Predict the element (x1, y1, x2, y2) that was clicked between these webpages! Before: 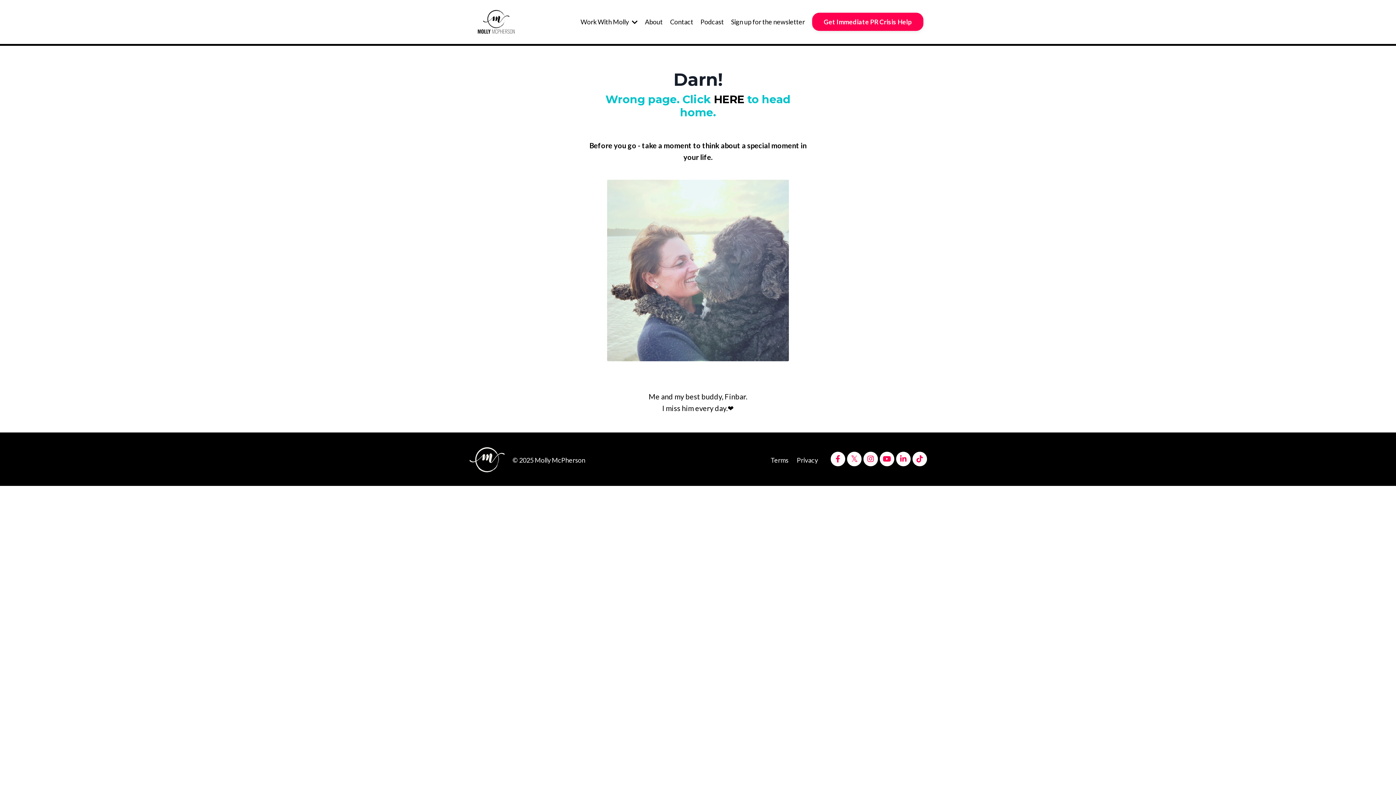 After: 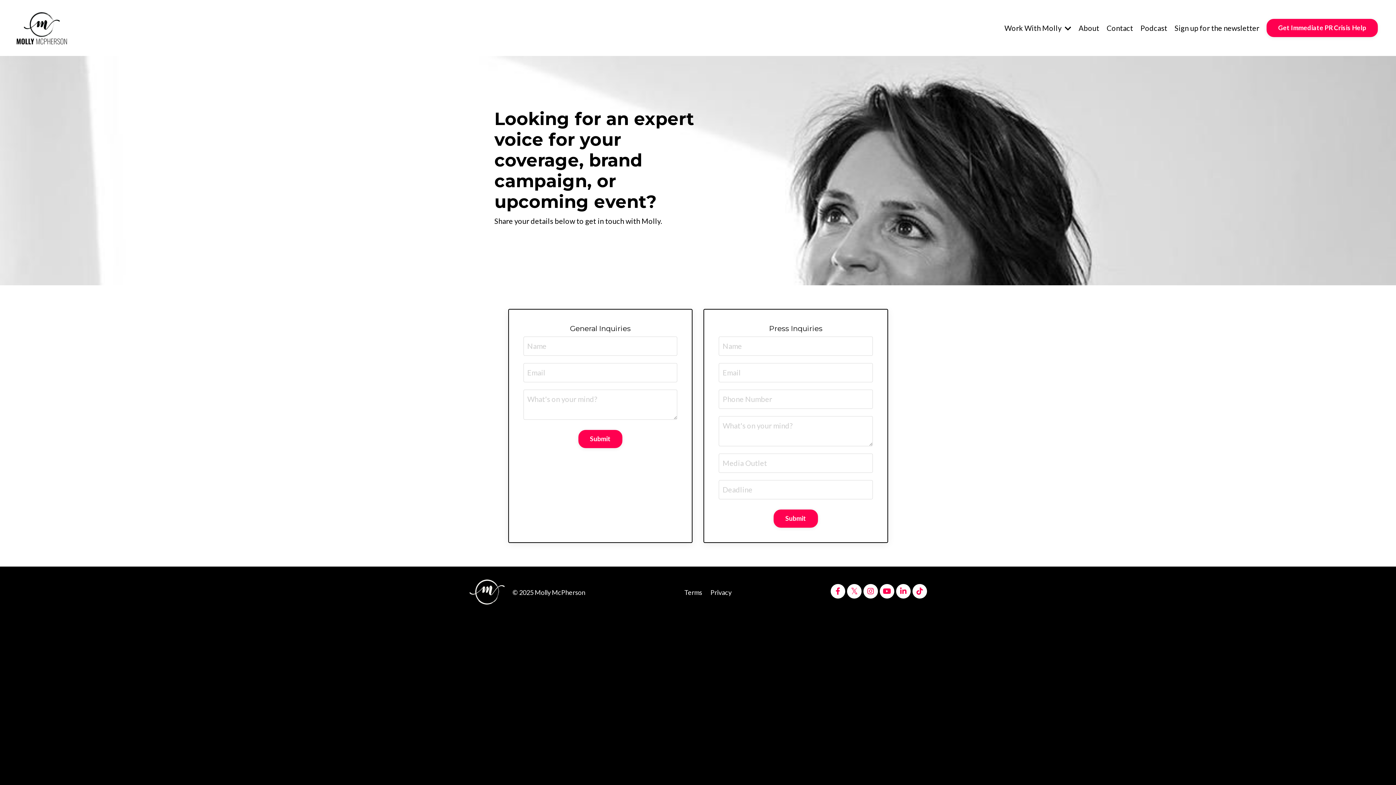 Action: label: Contact bbox: (670, 16, 693, 27)